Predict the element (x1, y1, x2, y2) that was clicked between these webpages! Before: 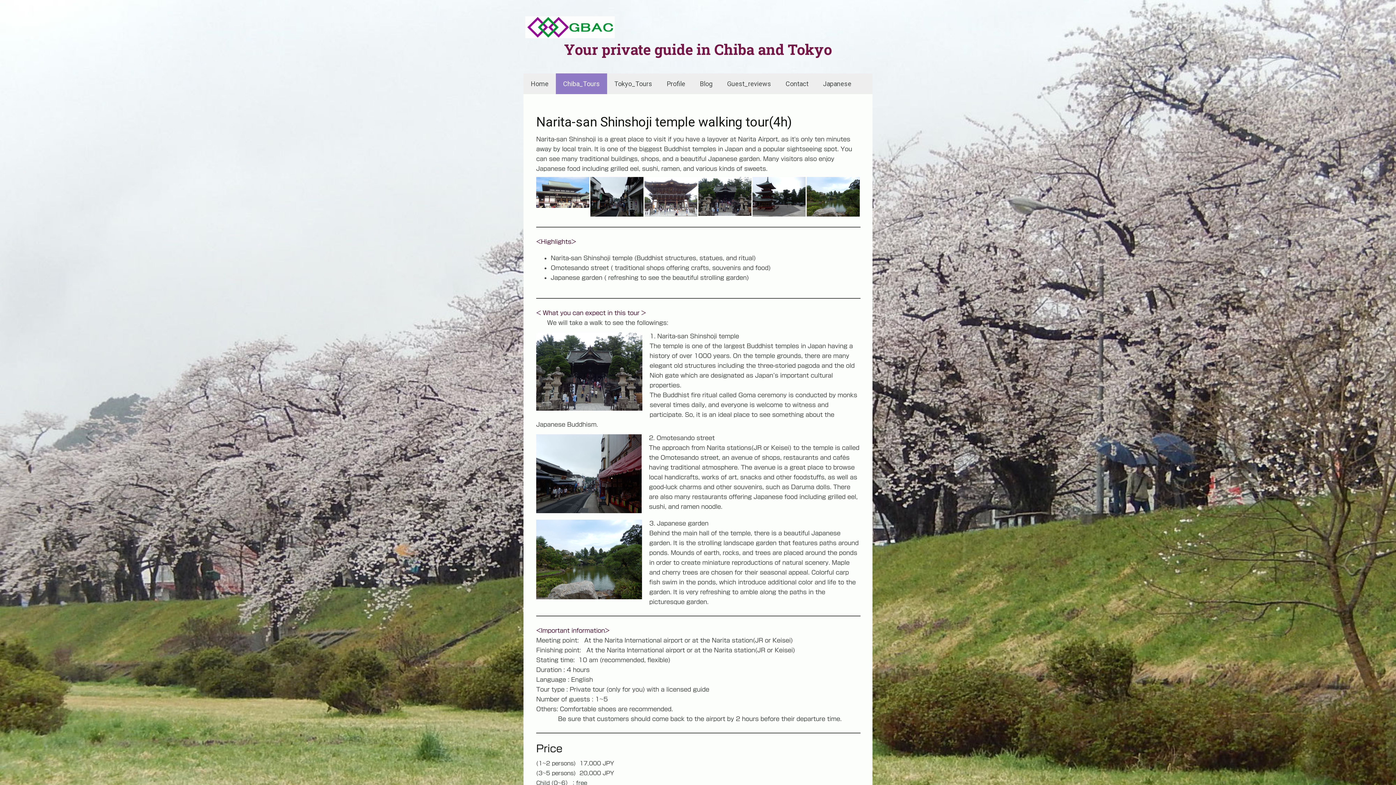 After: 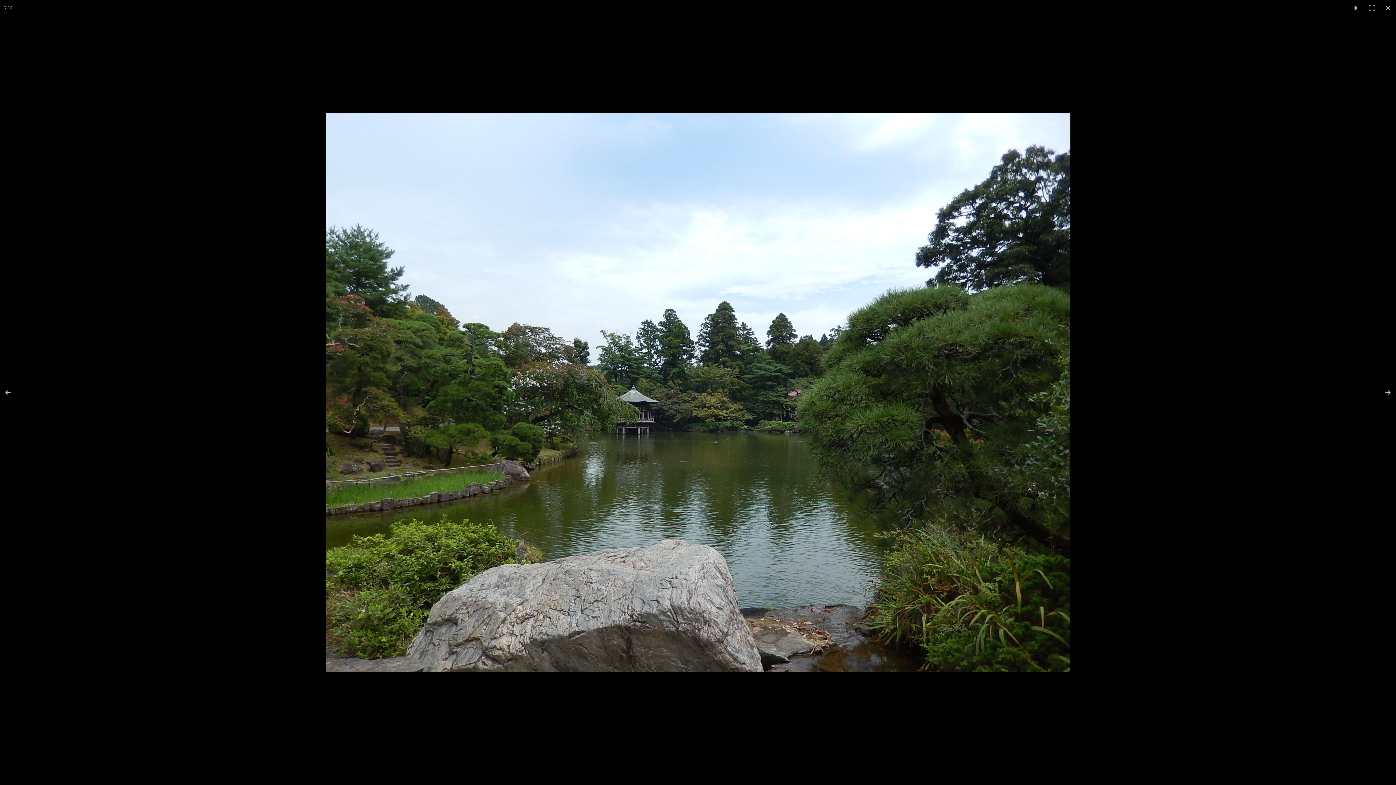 Action: bbox: (806, 177, 859, 216)